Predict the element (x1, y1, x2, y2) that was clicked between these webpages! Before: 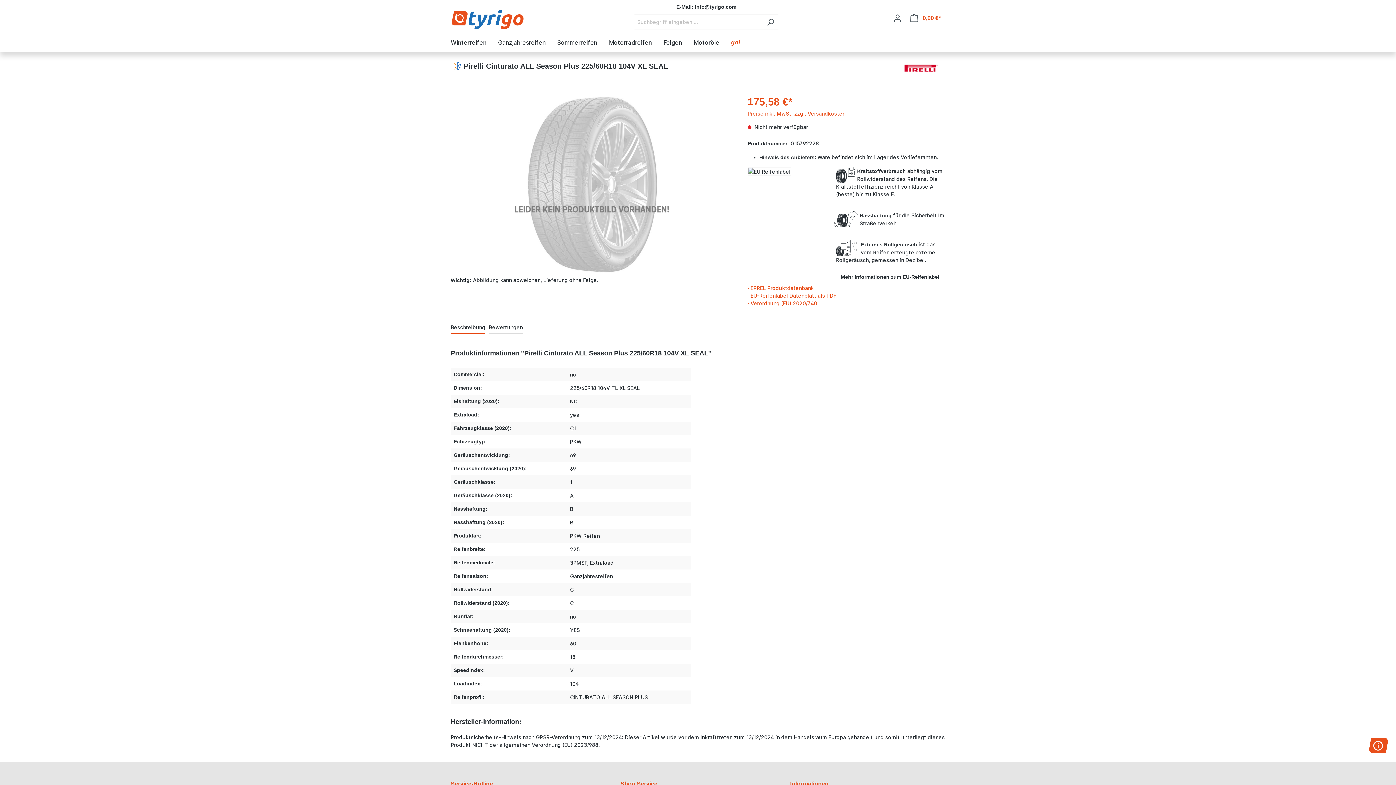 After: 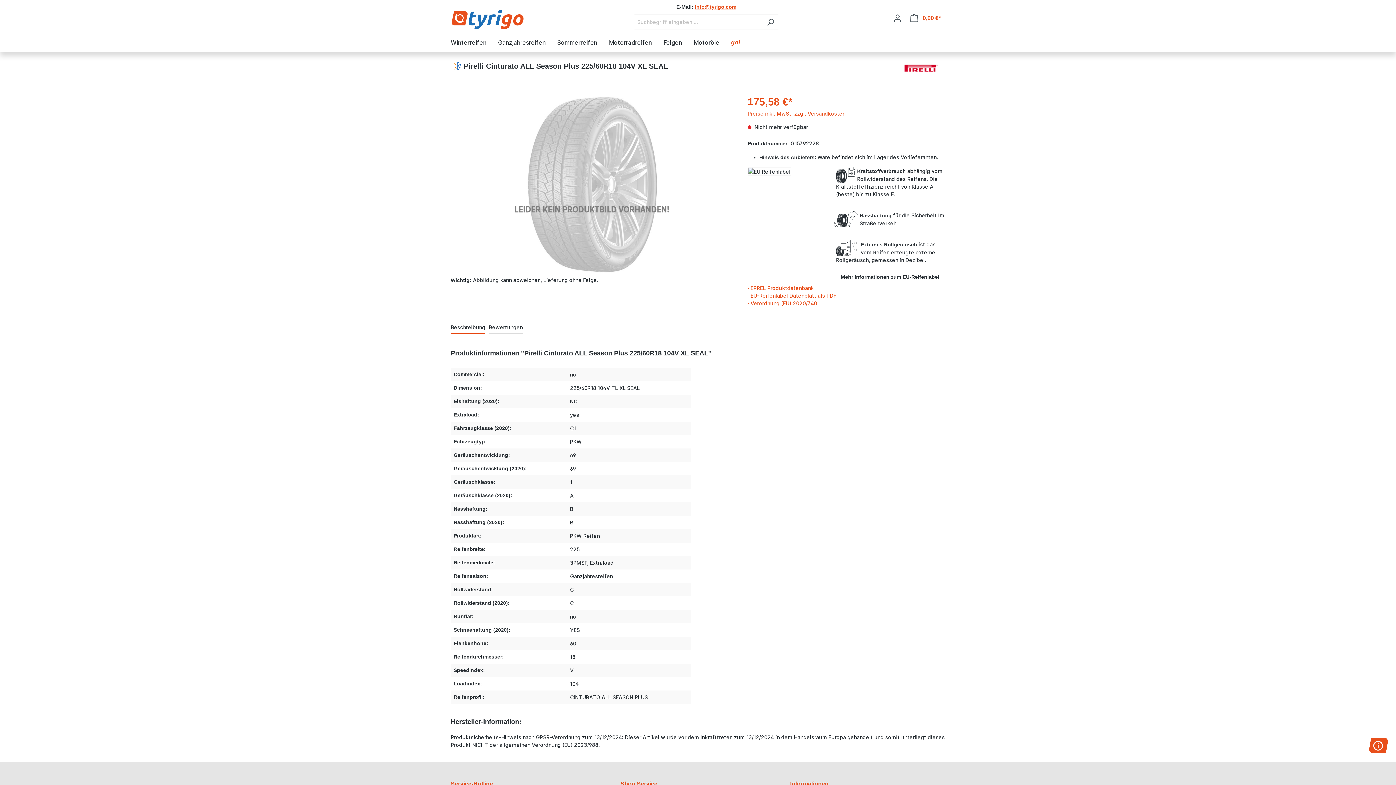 Action: bbox: (695, 4, 736, 9) label: info@tyrigo.com